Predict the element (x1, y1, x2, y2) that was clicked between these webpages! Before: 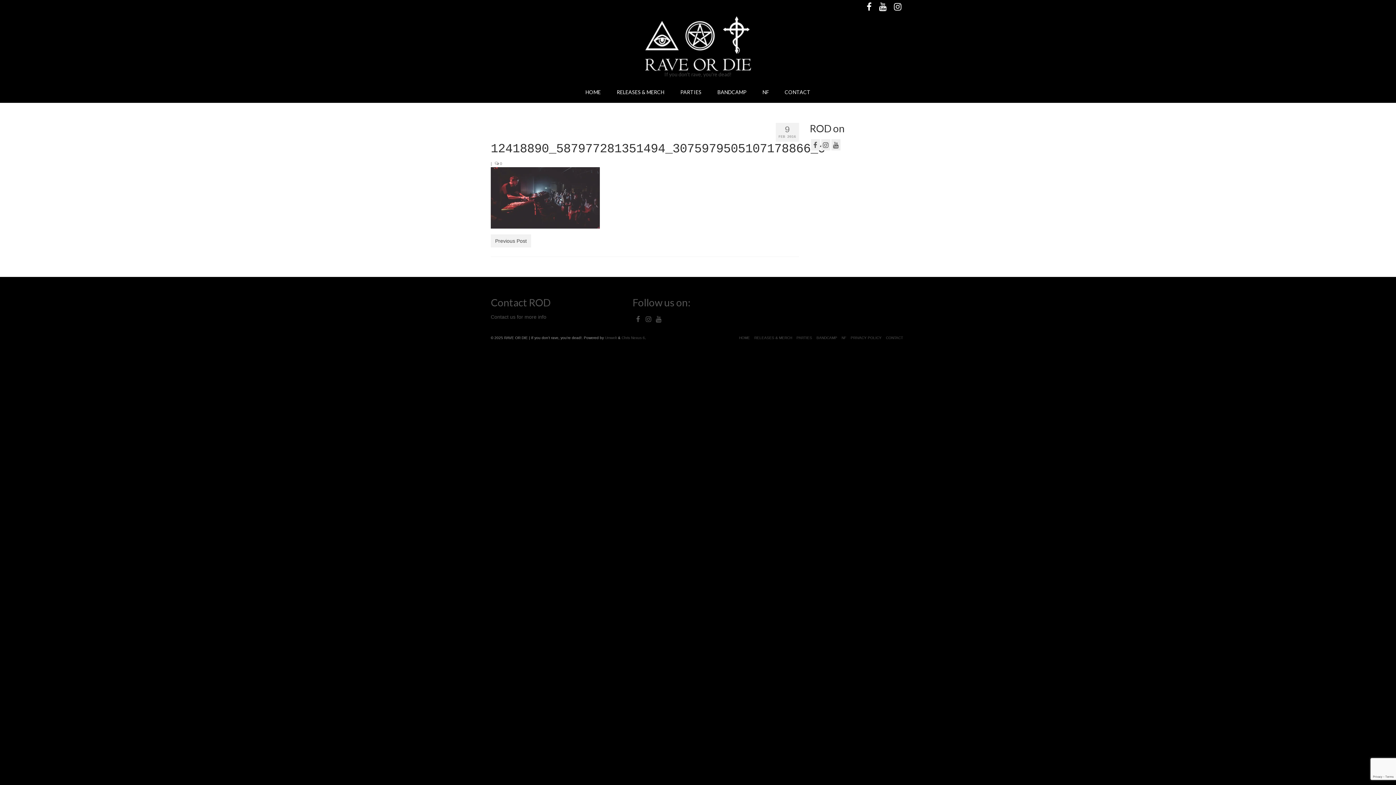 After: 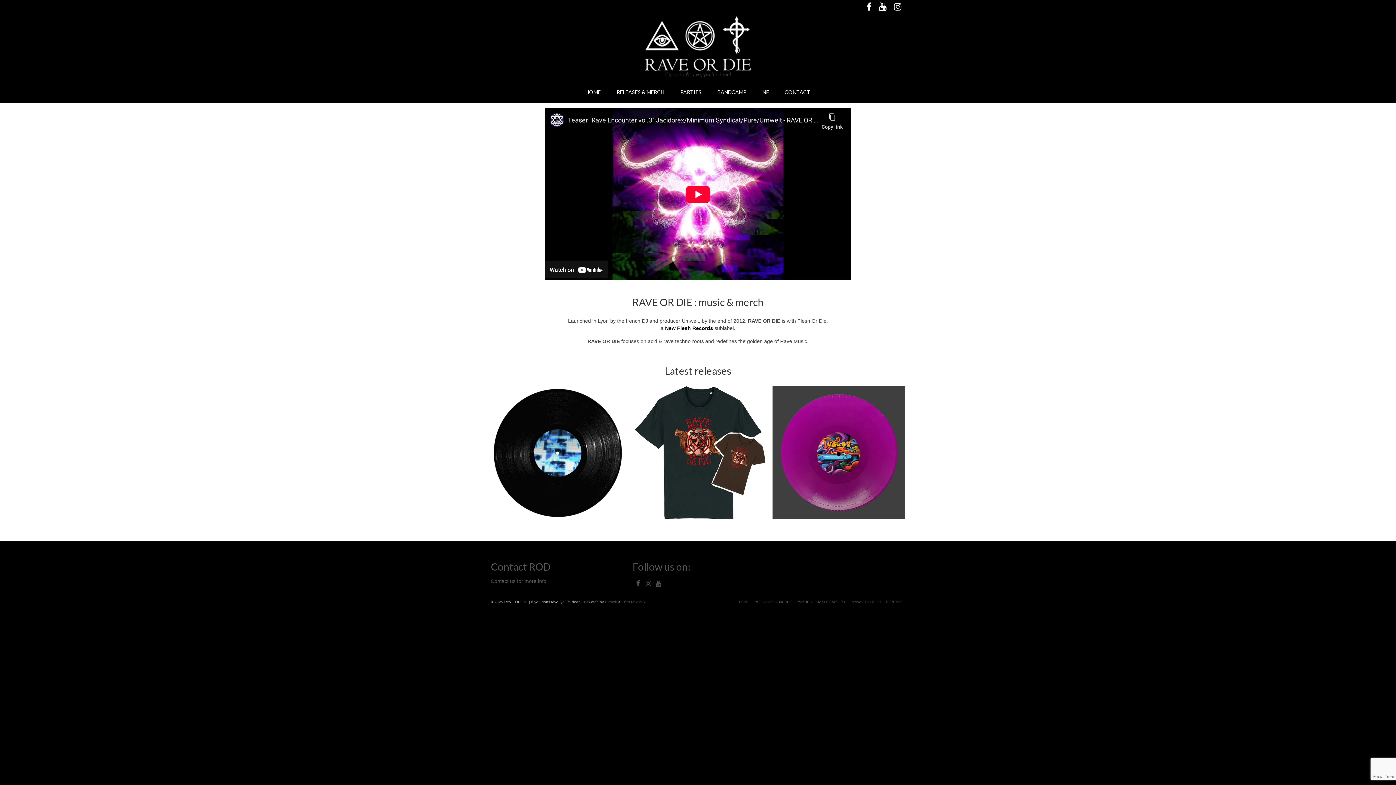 Action: bbox: (578, 85, 608, 99) label: HOME